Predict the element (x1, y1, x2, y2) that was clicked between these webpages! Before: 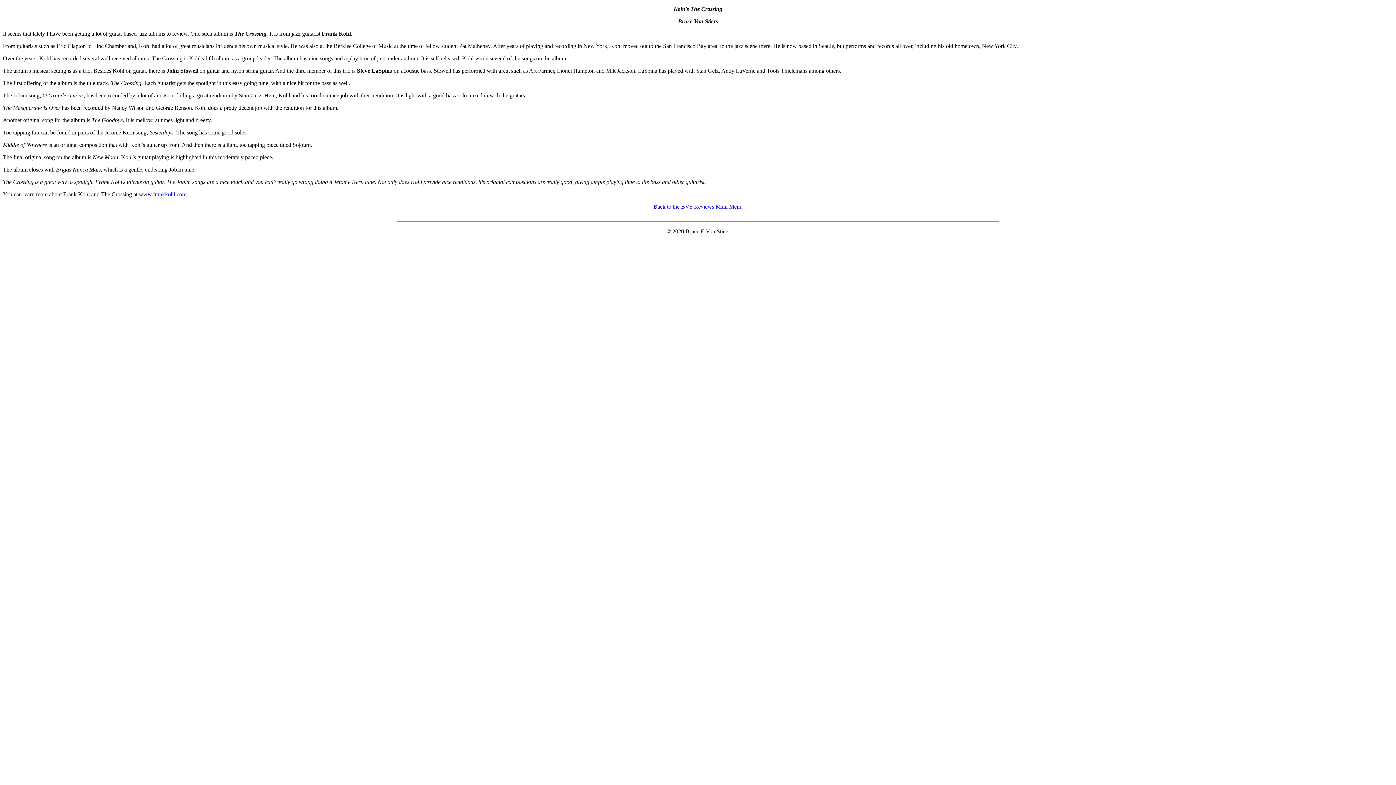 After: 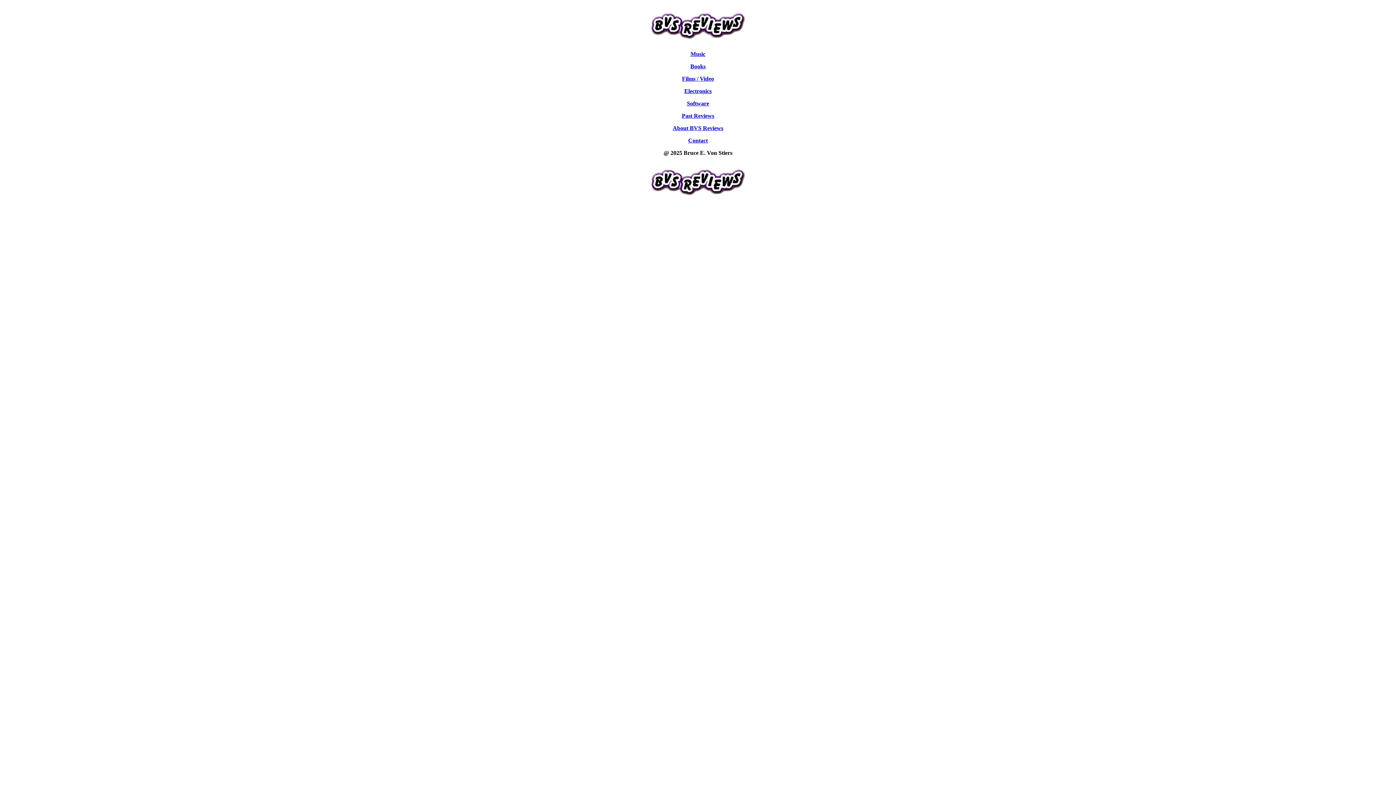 Action: label: Back to the BVS Reviews Main Menu bbox: (653, 203, 742, 209)